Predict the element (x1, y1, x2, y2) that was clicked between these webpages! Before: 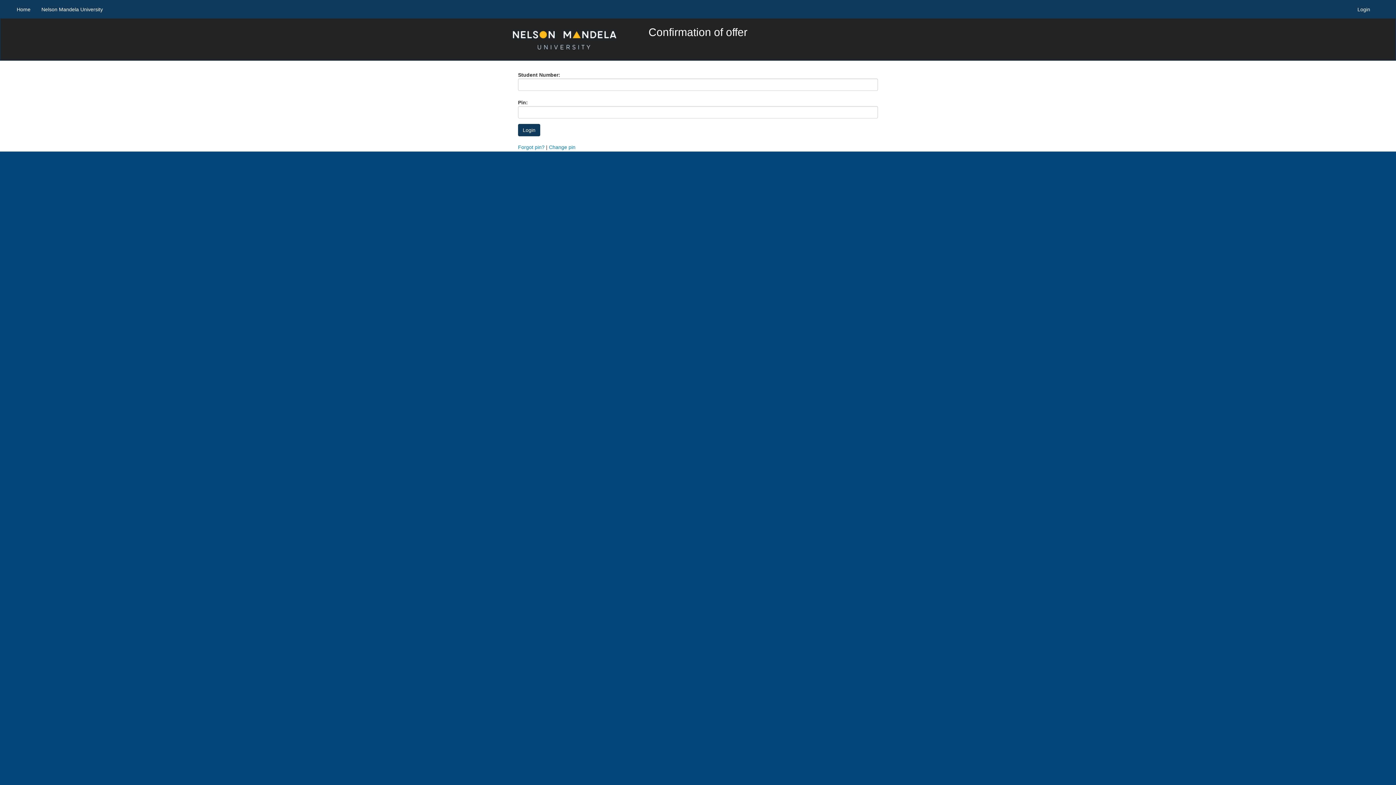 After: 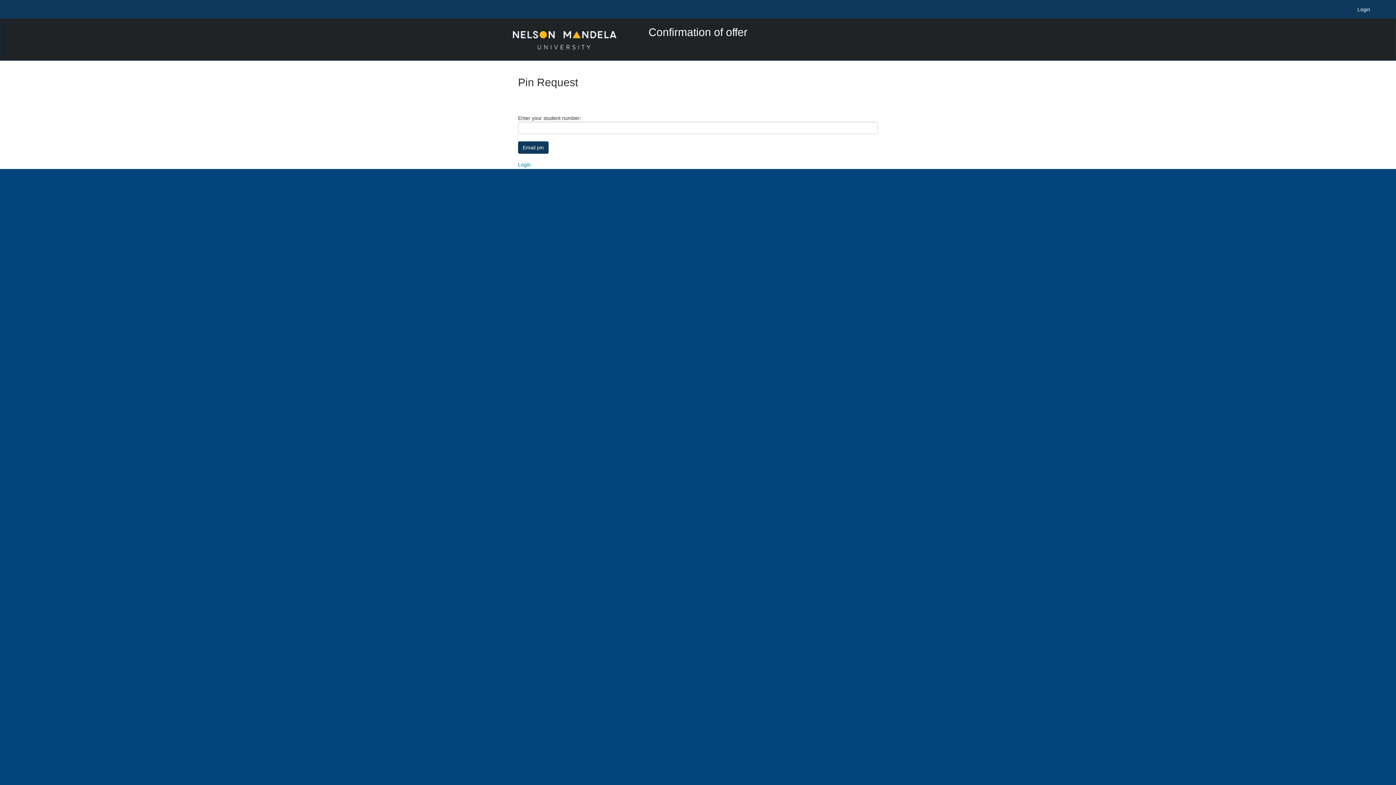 Action: bbox: (518, 144, 544, 150) label: Forgot pin?